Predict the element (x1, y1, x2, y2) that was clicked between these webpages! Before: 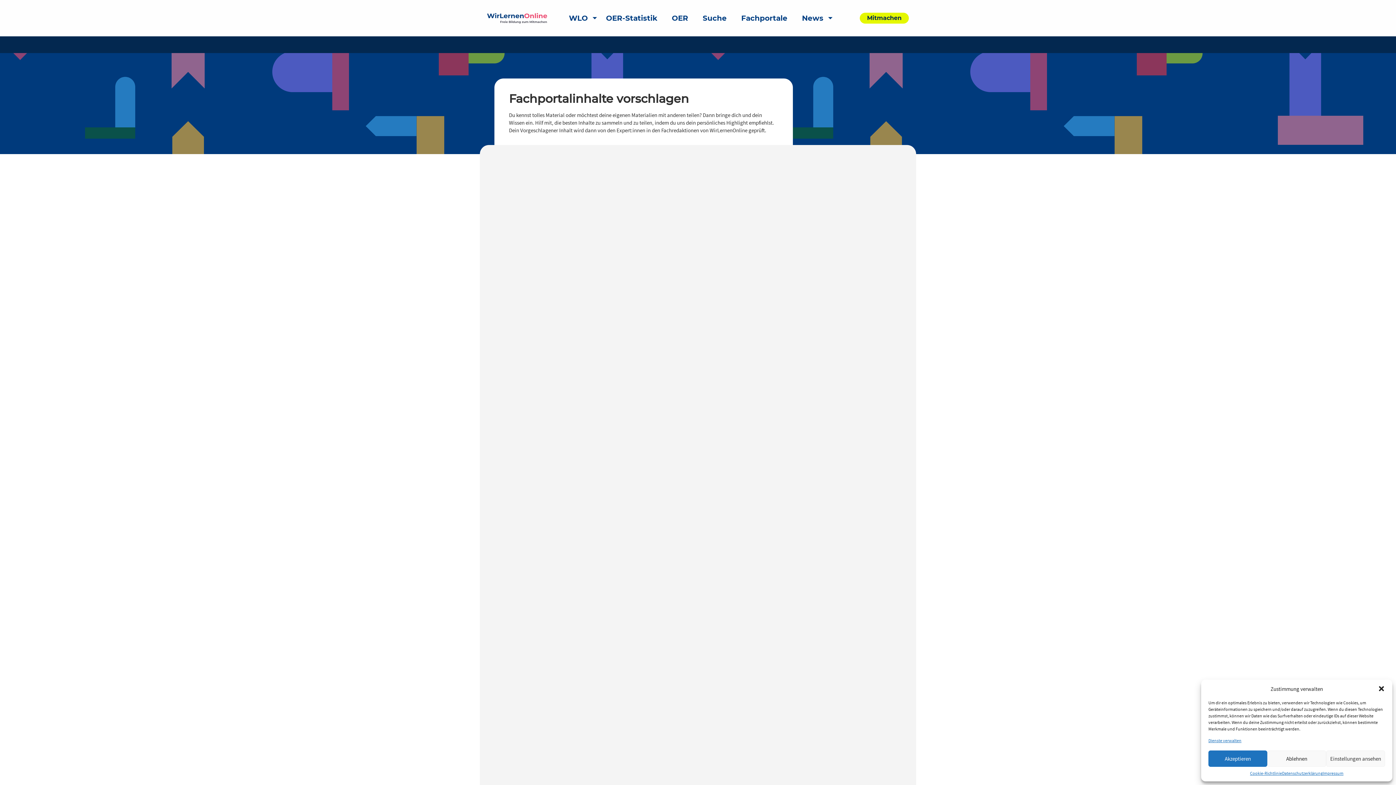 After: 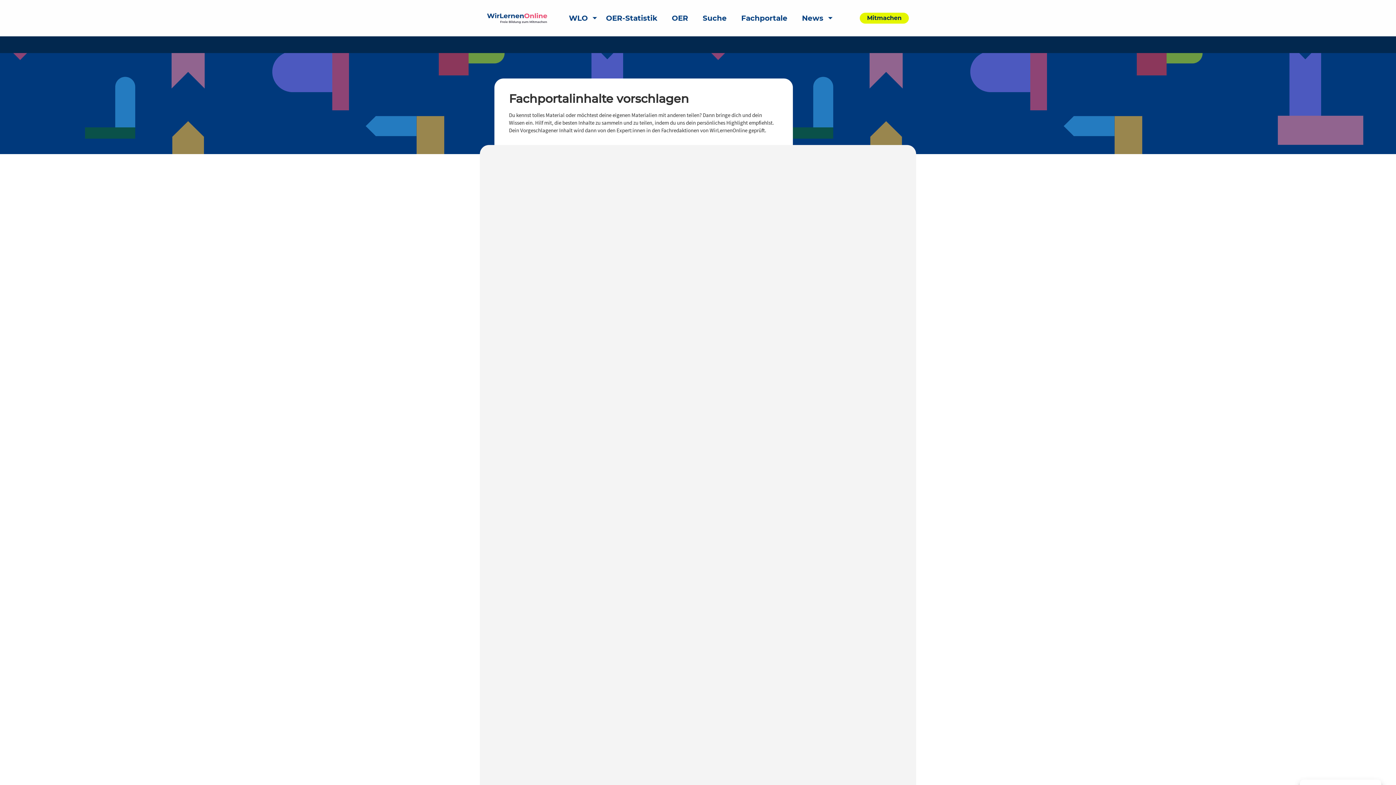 Action: bbox: (1378, 685, 1385, 692) label: Dialog schließen